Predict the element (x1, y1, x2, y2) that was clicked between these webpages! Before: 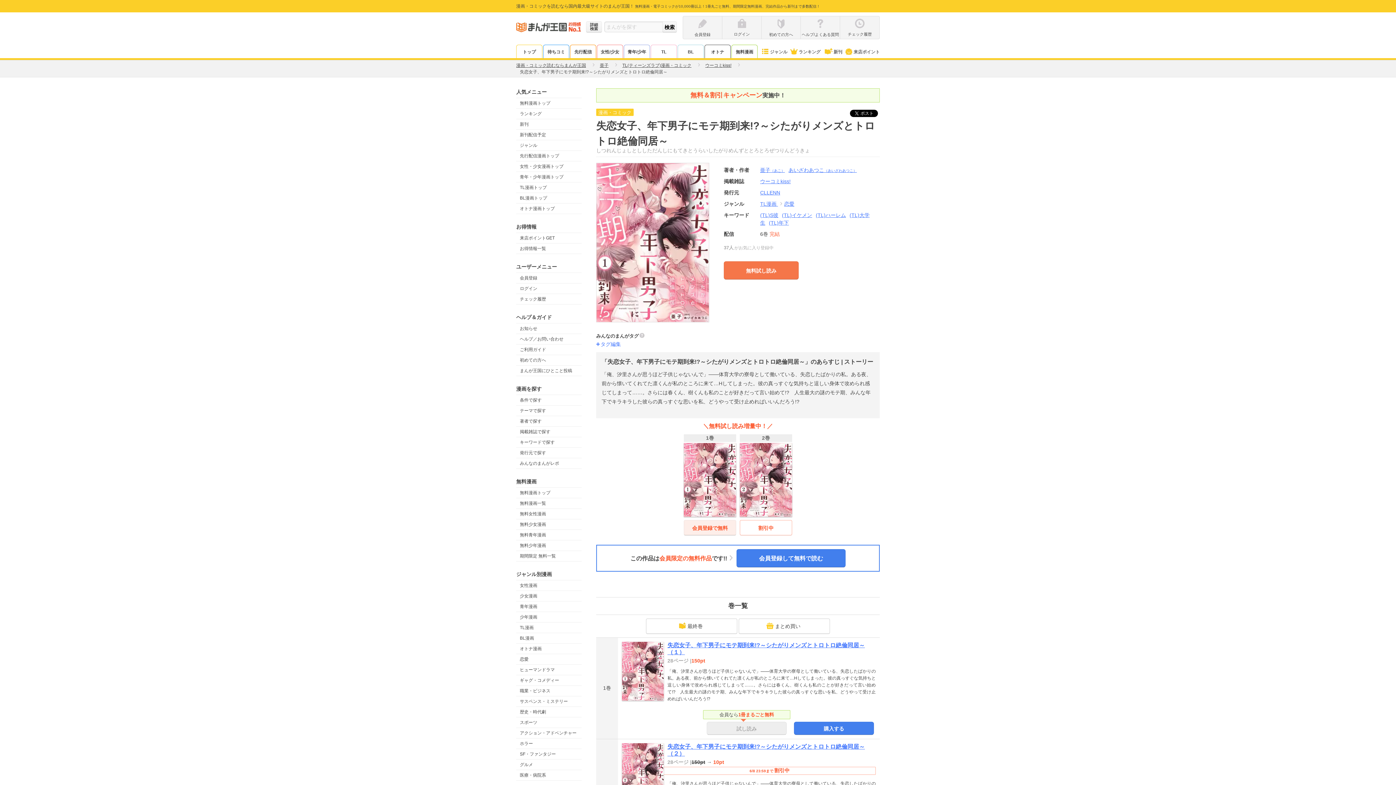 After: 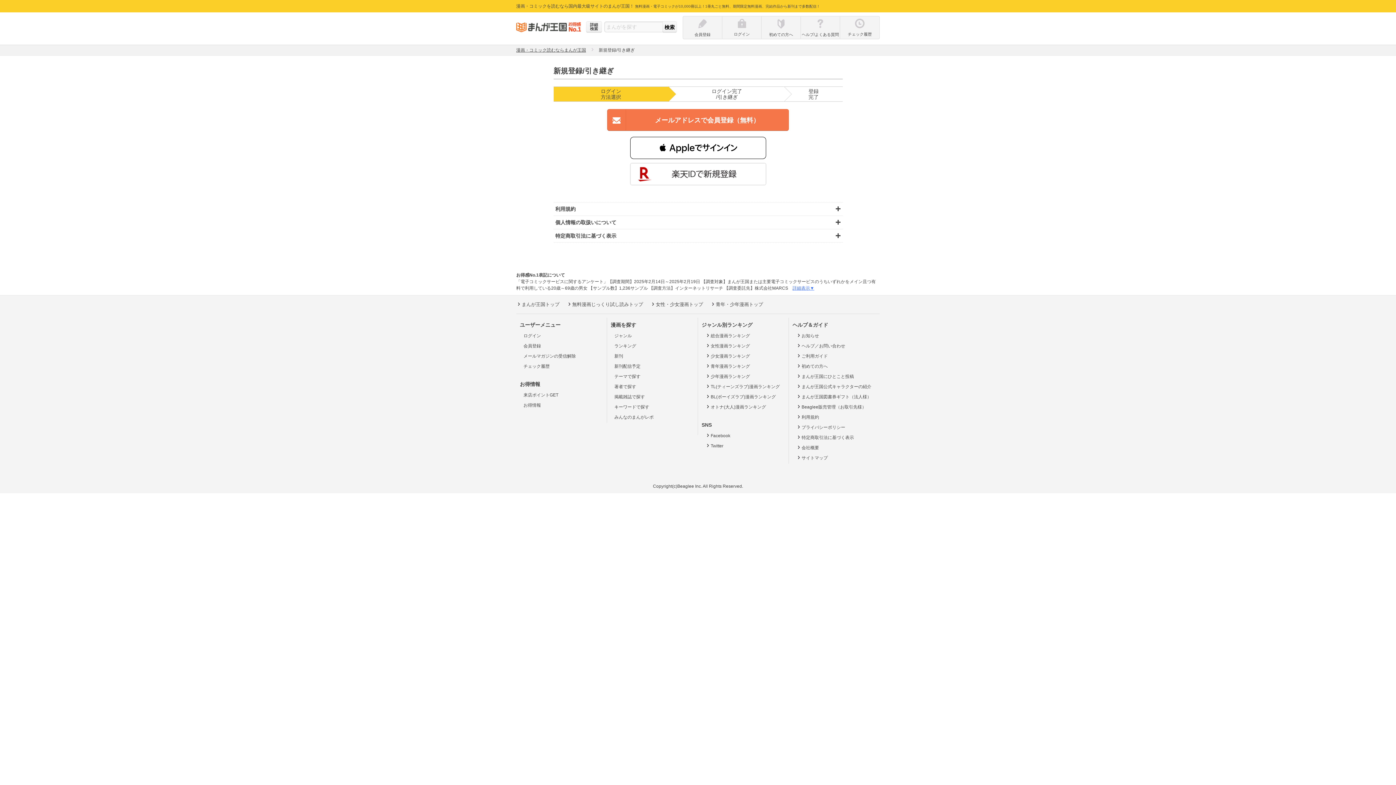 Action: label: 会員登録で無料 bbox: (684, 401, 736, 416)